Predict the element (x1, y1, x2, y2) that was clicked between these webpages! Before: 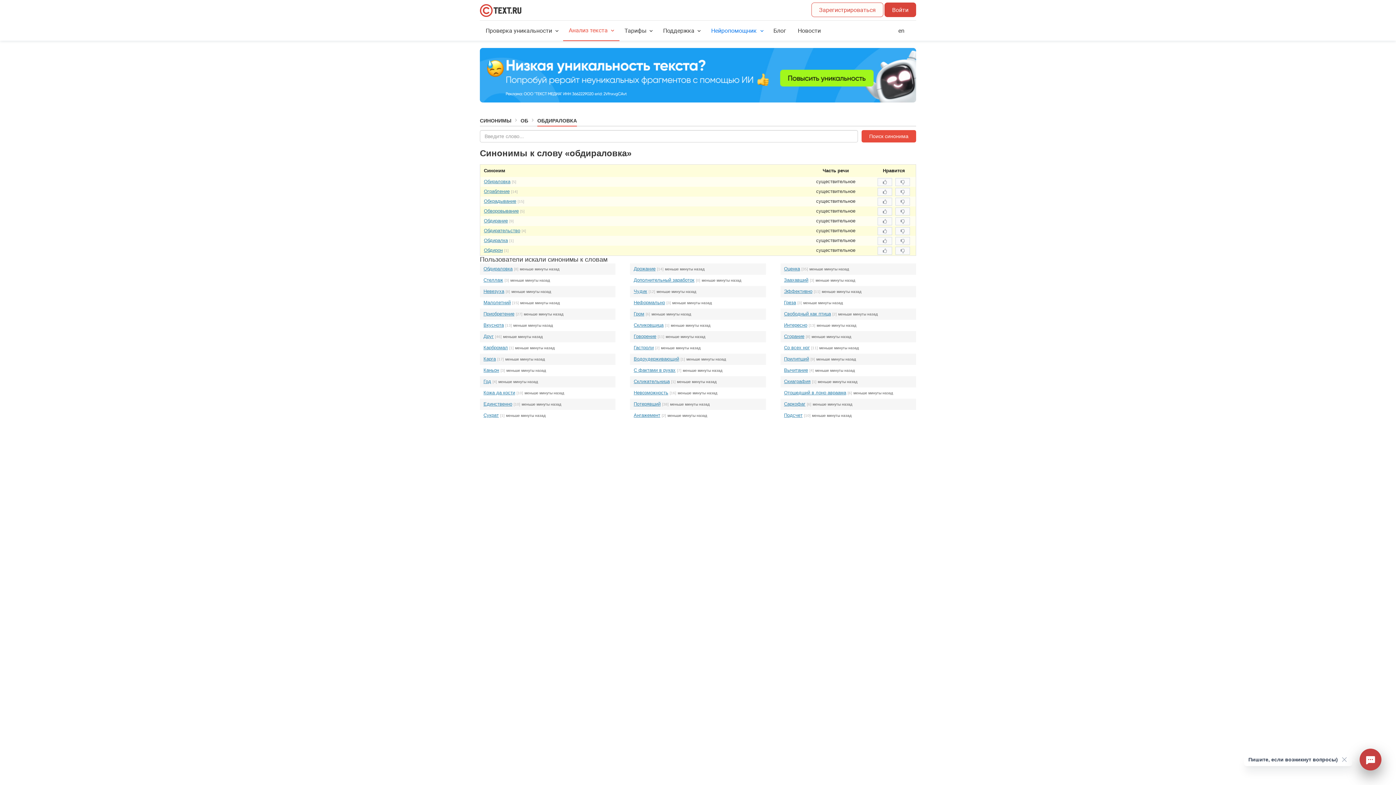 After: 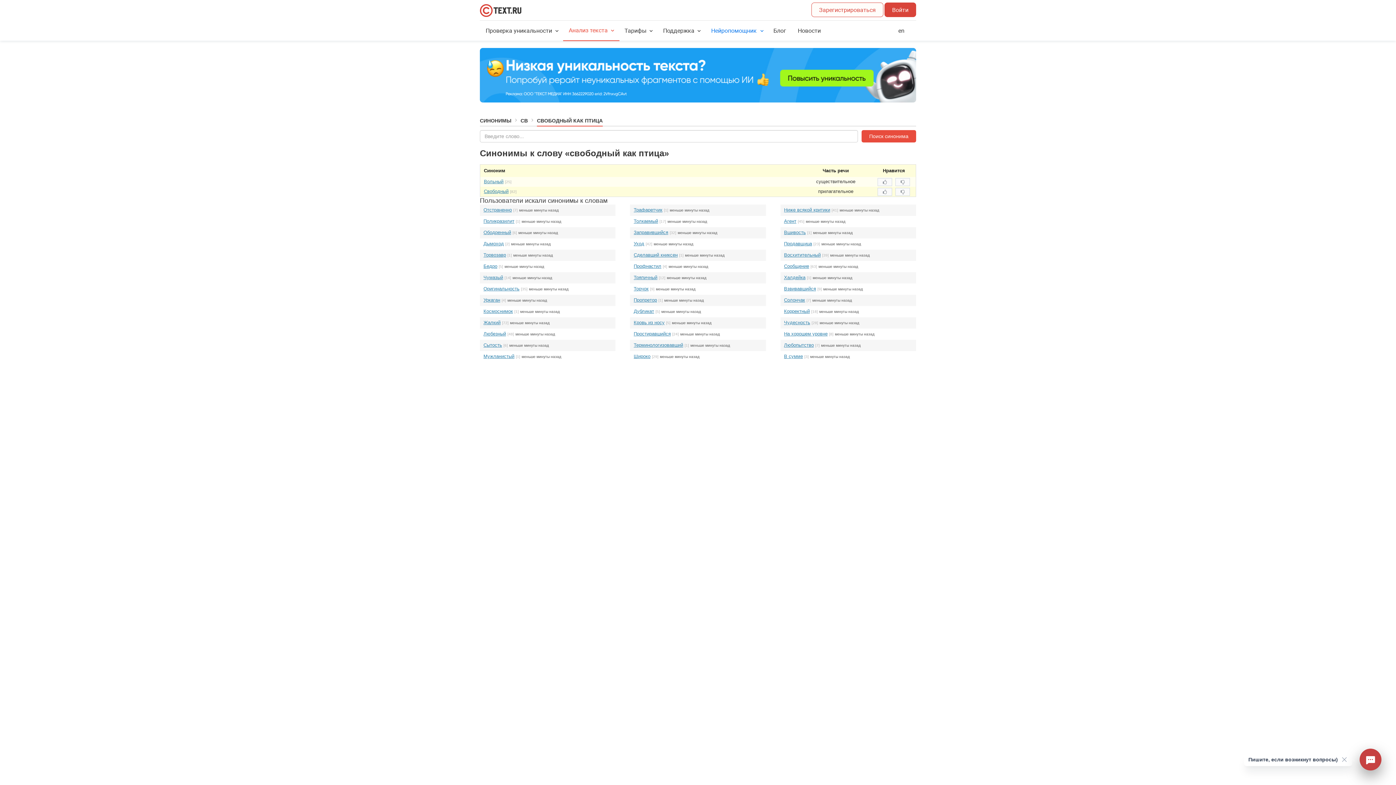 Action: bbox: (784, 311, 831, 316) label: Свободный как птица